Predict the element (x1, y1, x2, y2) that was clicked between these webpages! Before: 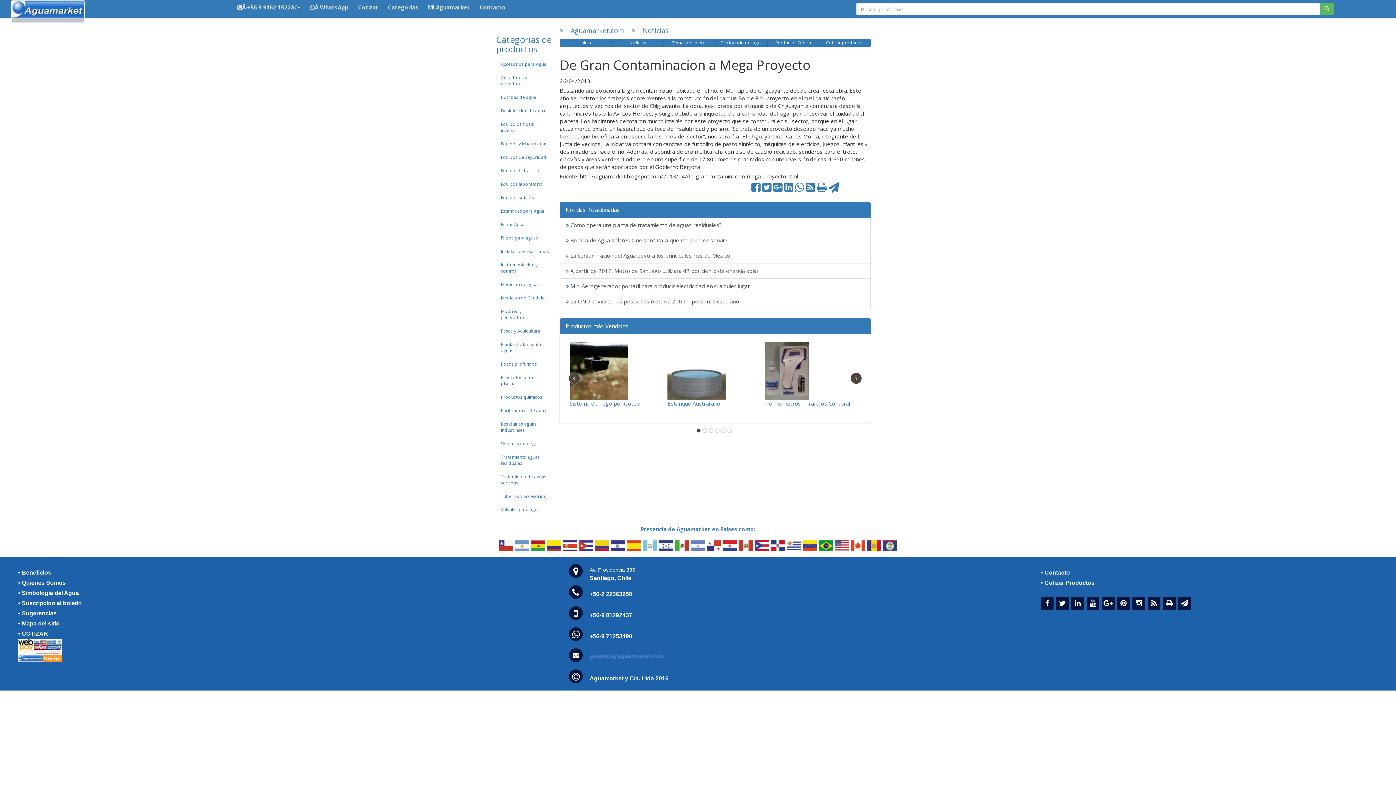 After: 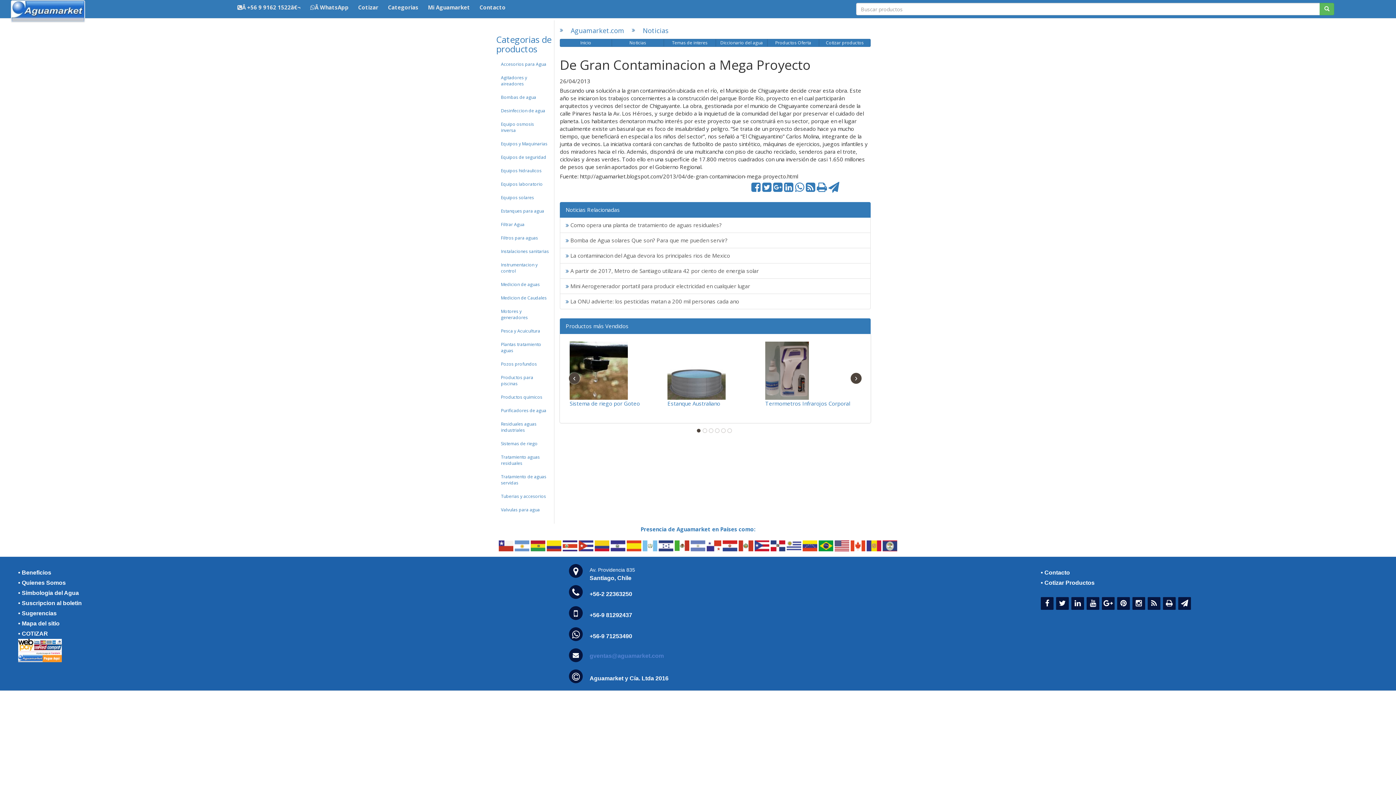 Action: bbox: (18, 639, 61, 662)